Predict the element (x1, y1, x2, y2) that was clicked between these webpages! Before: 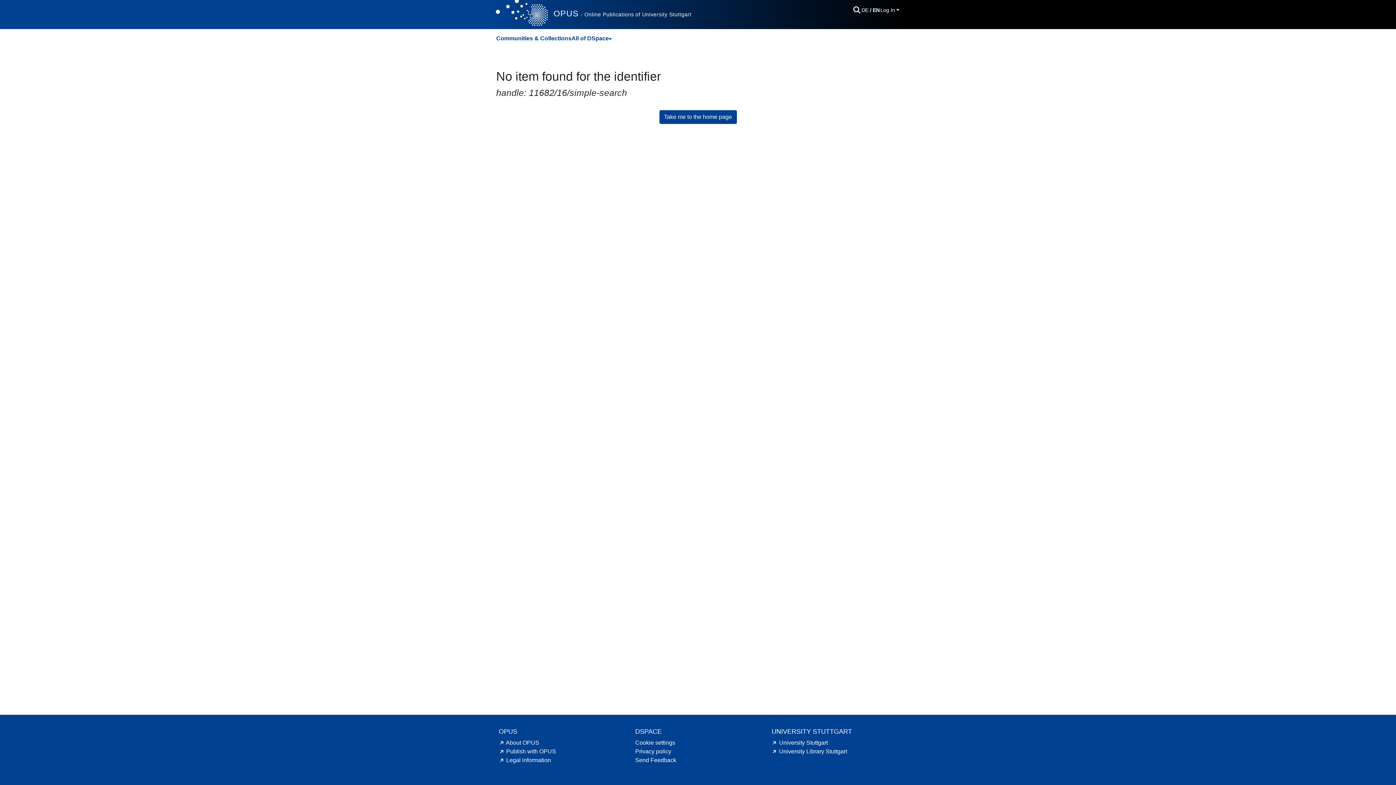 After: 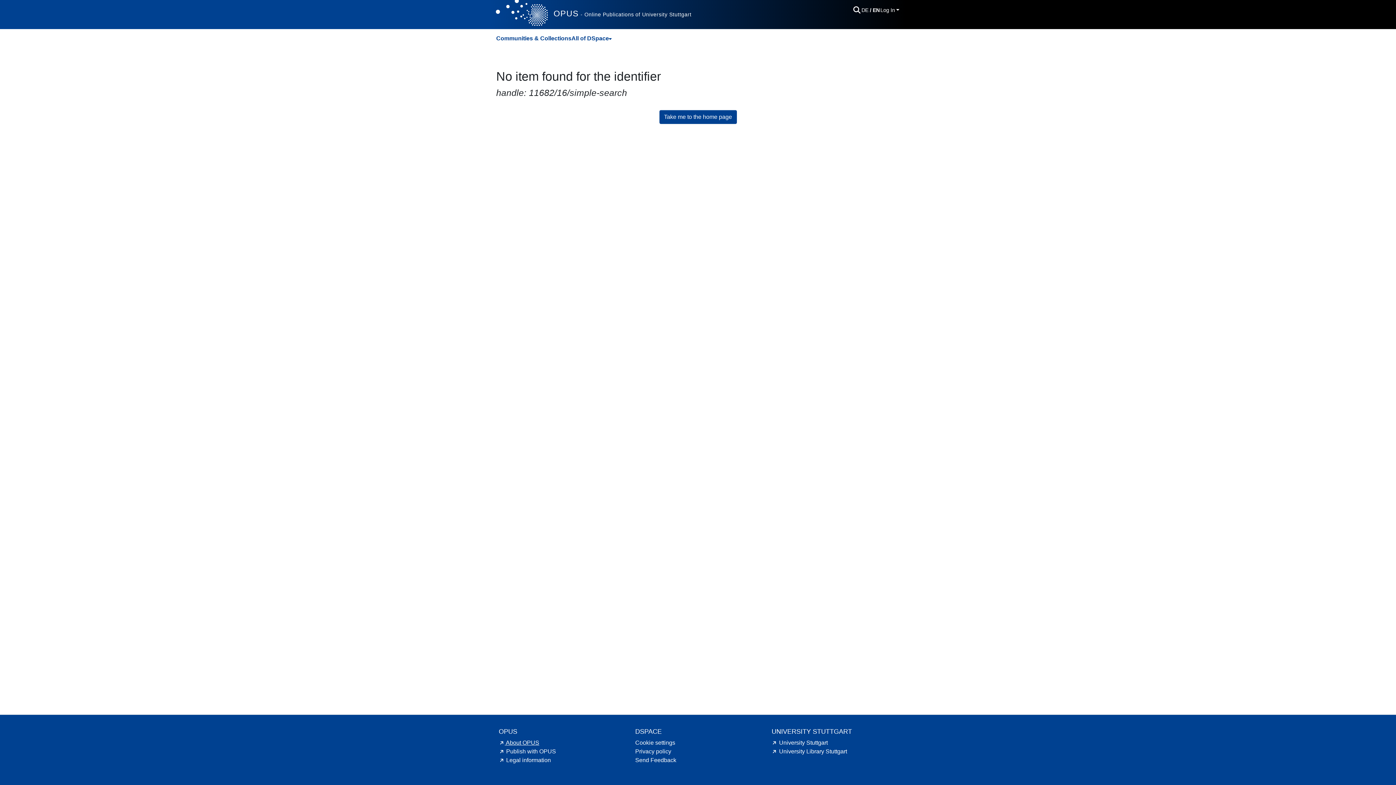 Action: bbox: (498, 740, 539, 746) label: About OPUS hint.link.external